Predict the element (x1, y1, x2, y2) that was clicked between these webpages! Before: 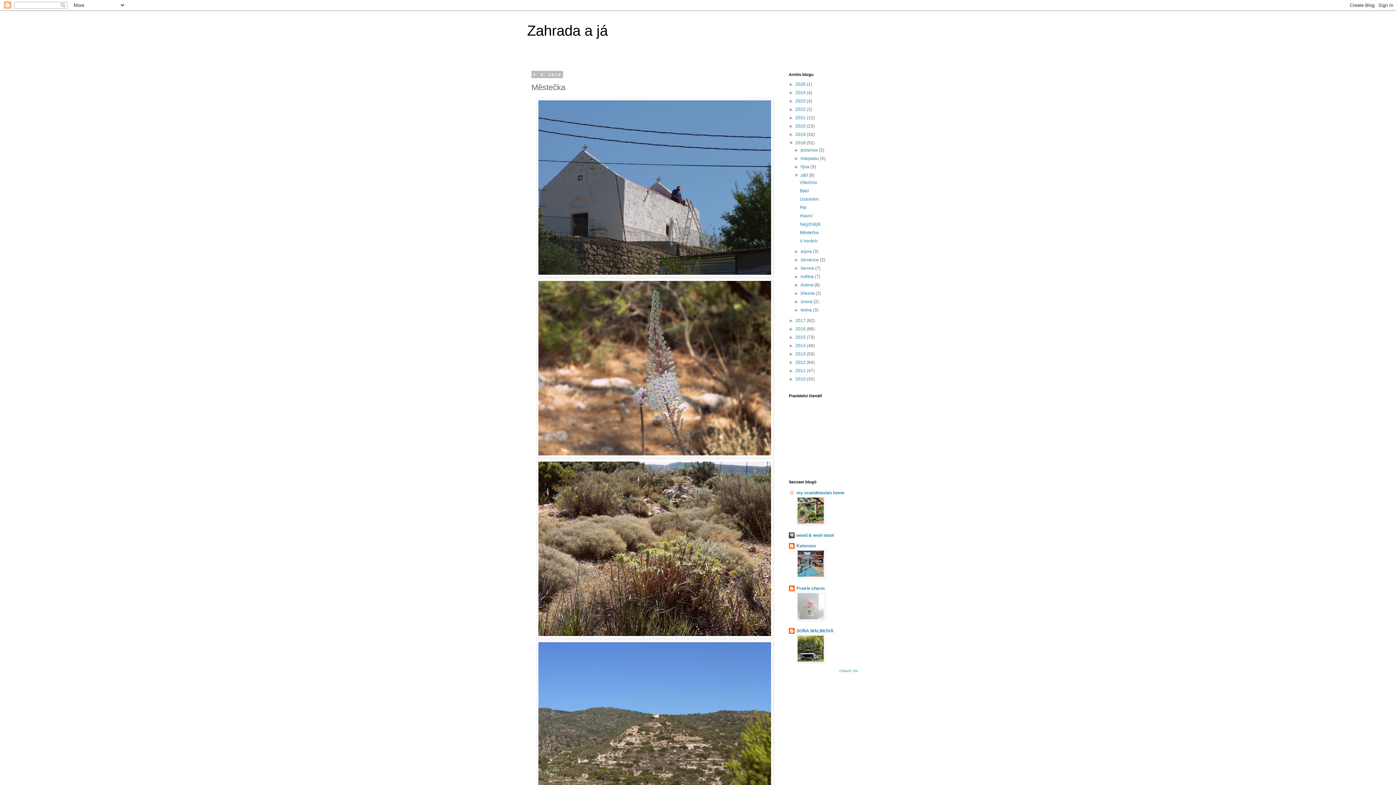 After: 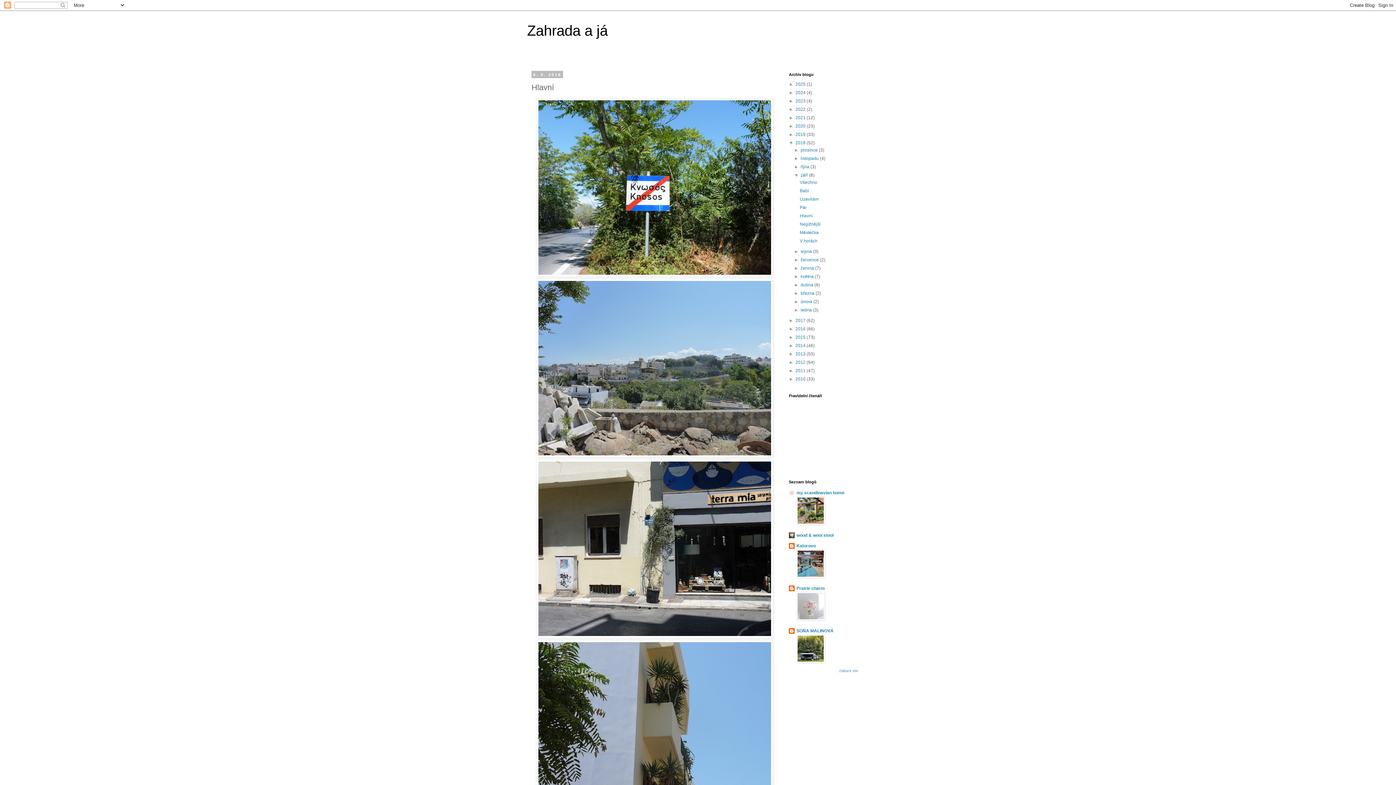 Action: label: Hlavní bbox: (799, 213, 812, 218)